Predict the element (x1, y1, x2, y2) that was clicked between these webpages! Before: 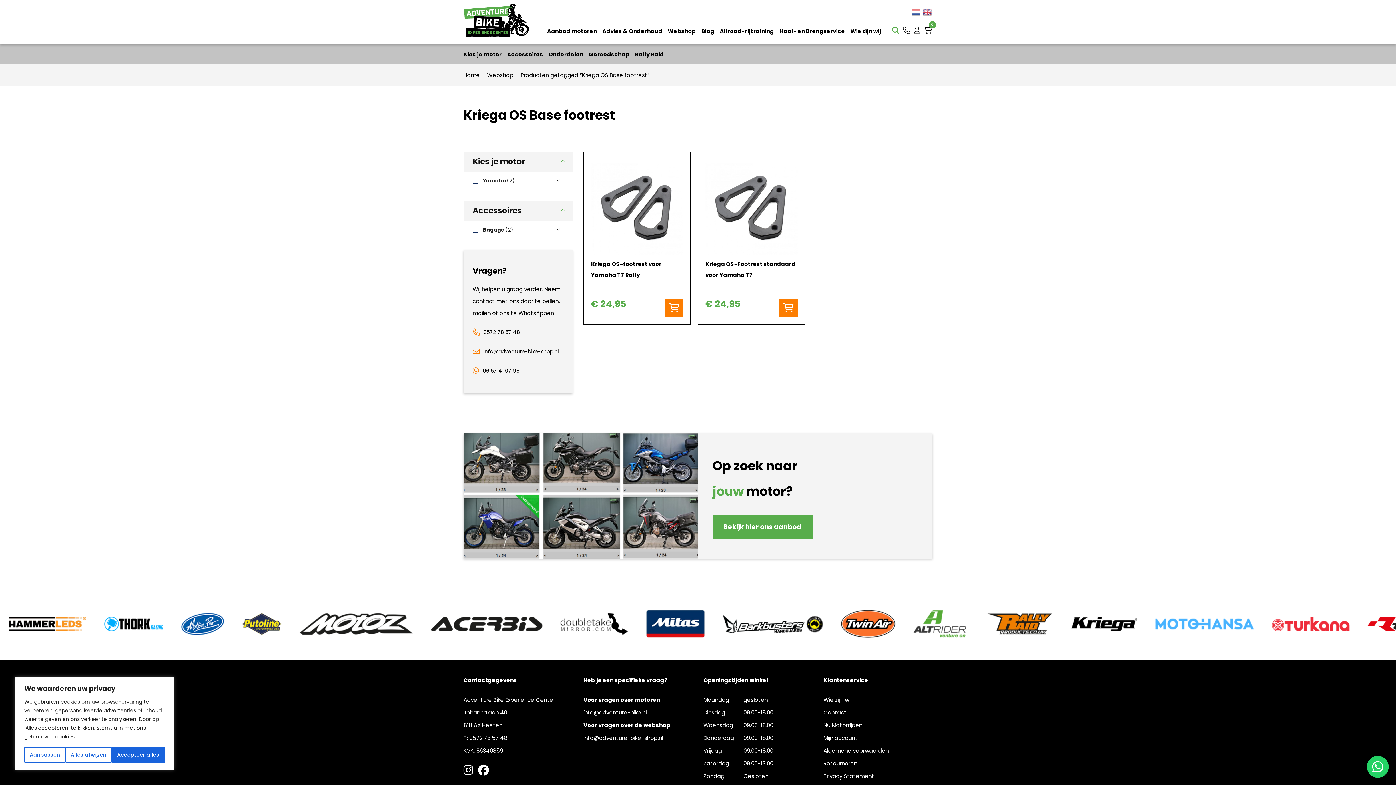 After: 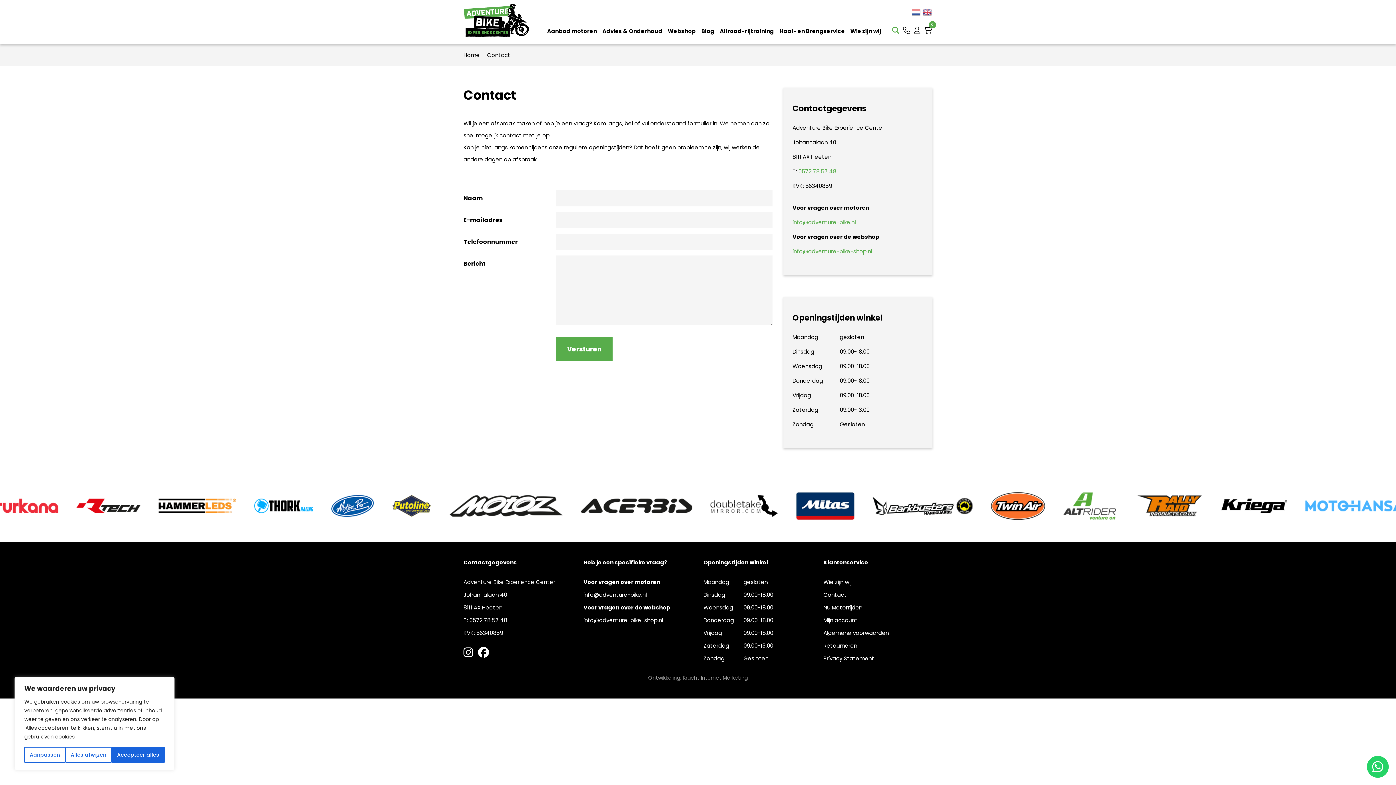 Action: label: Contact bbox: (823, 706, 932, 719)